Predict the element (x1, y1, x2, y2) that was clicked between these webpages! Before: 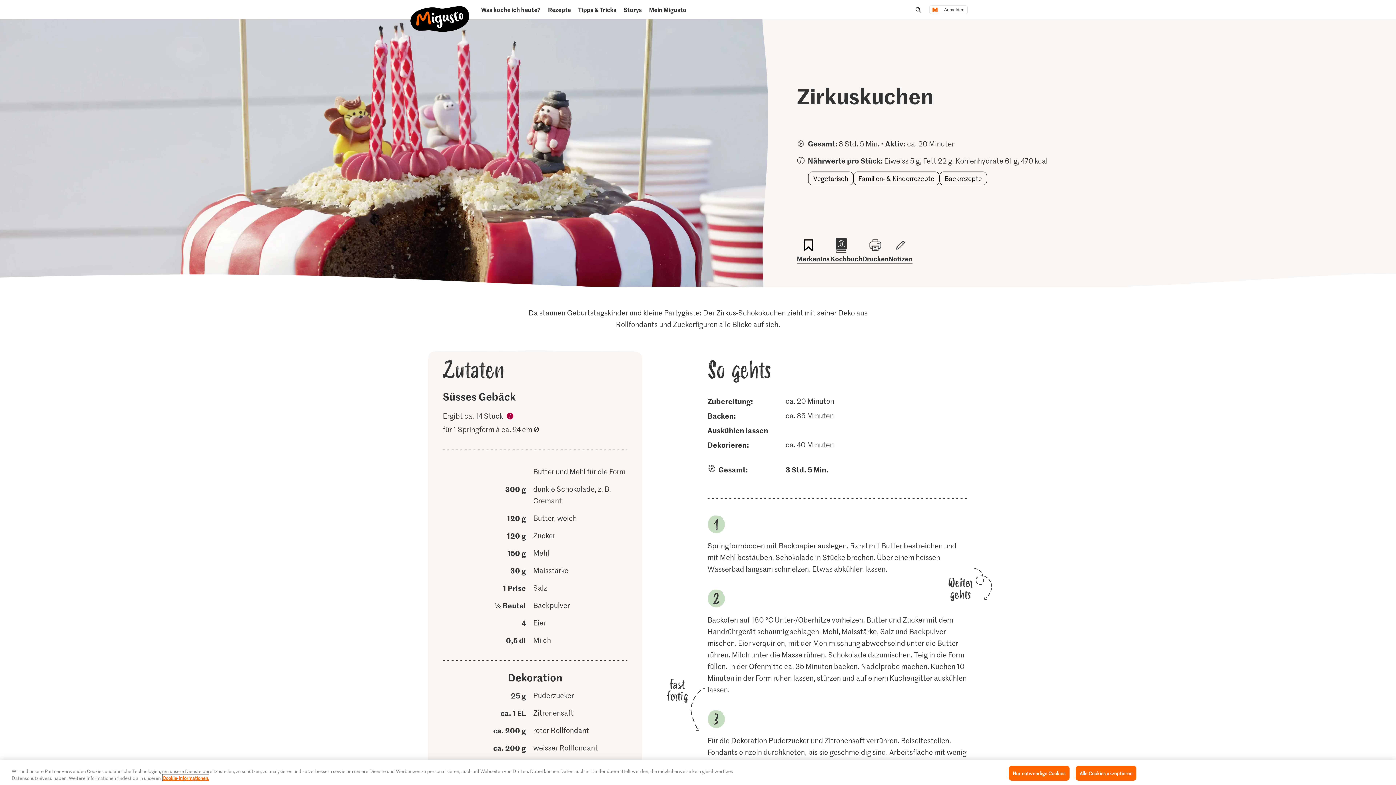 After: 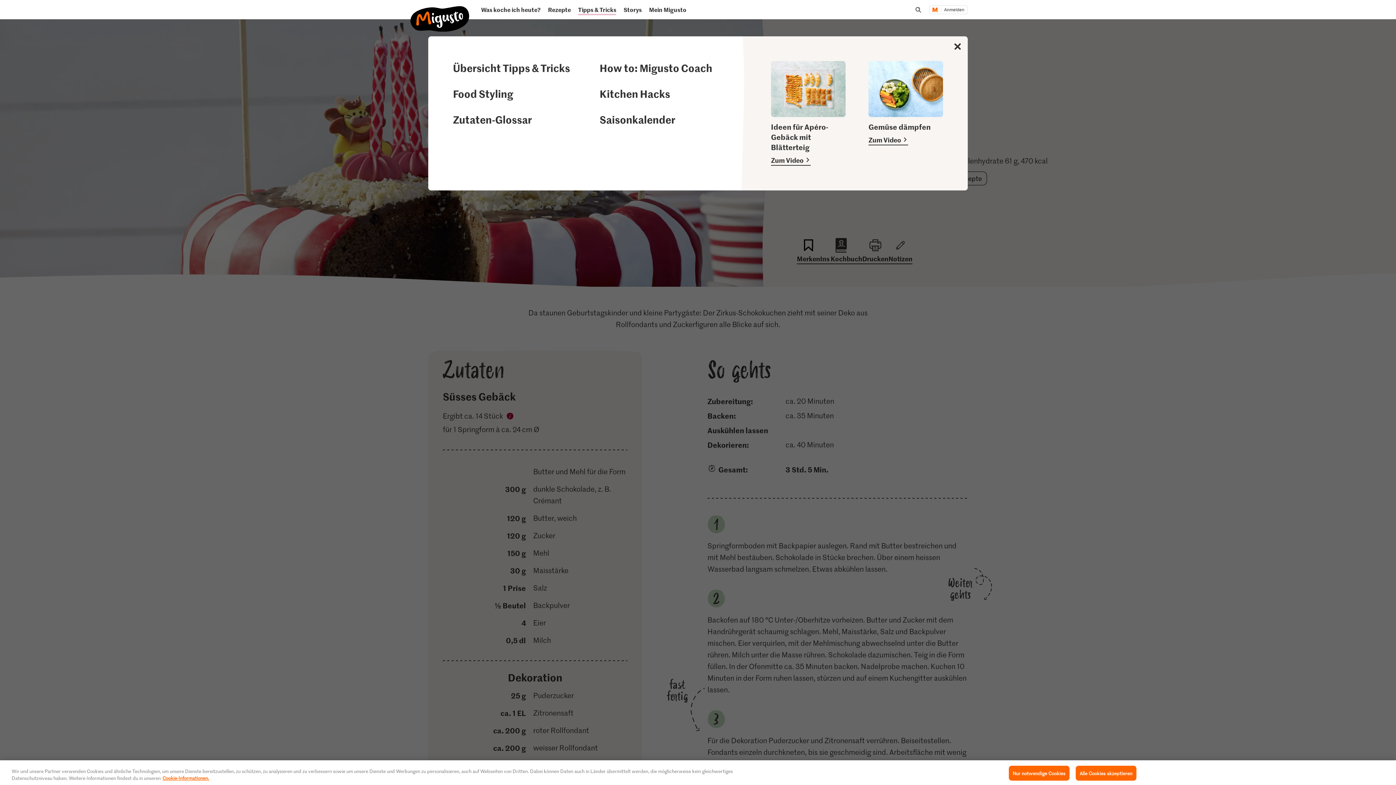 Action: bbox: (575, 3, 619, 15) label: Tipps & Tricks